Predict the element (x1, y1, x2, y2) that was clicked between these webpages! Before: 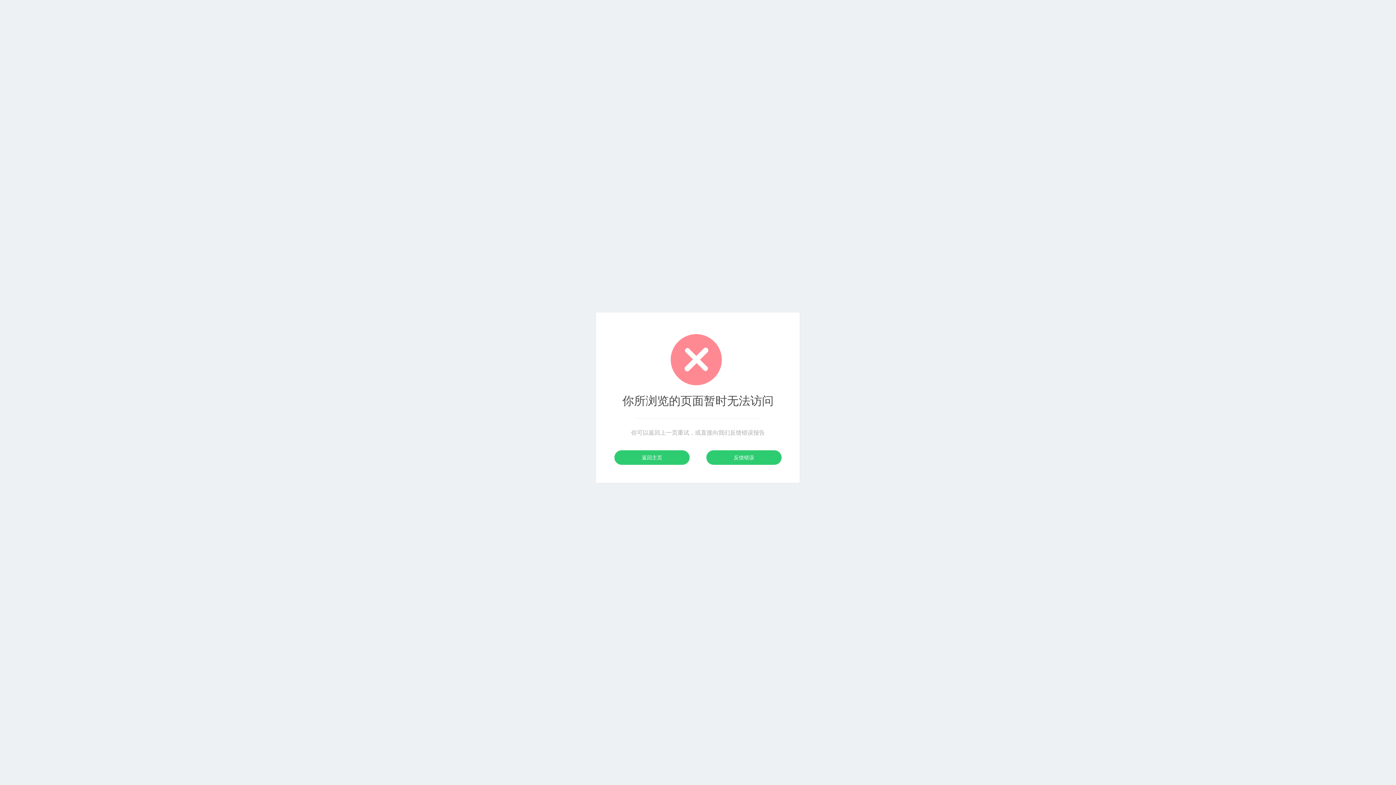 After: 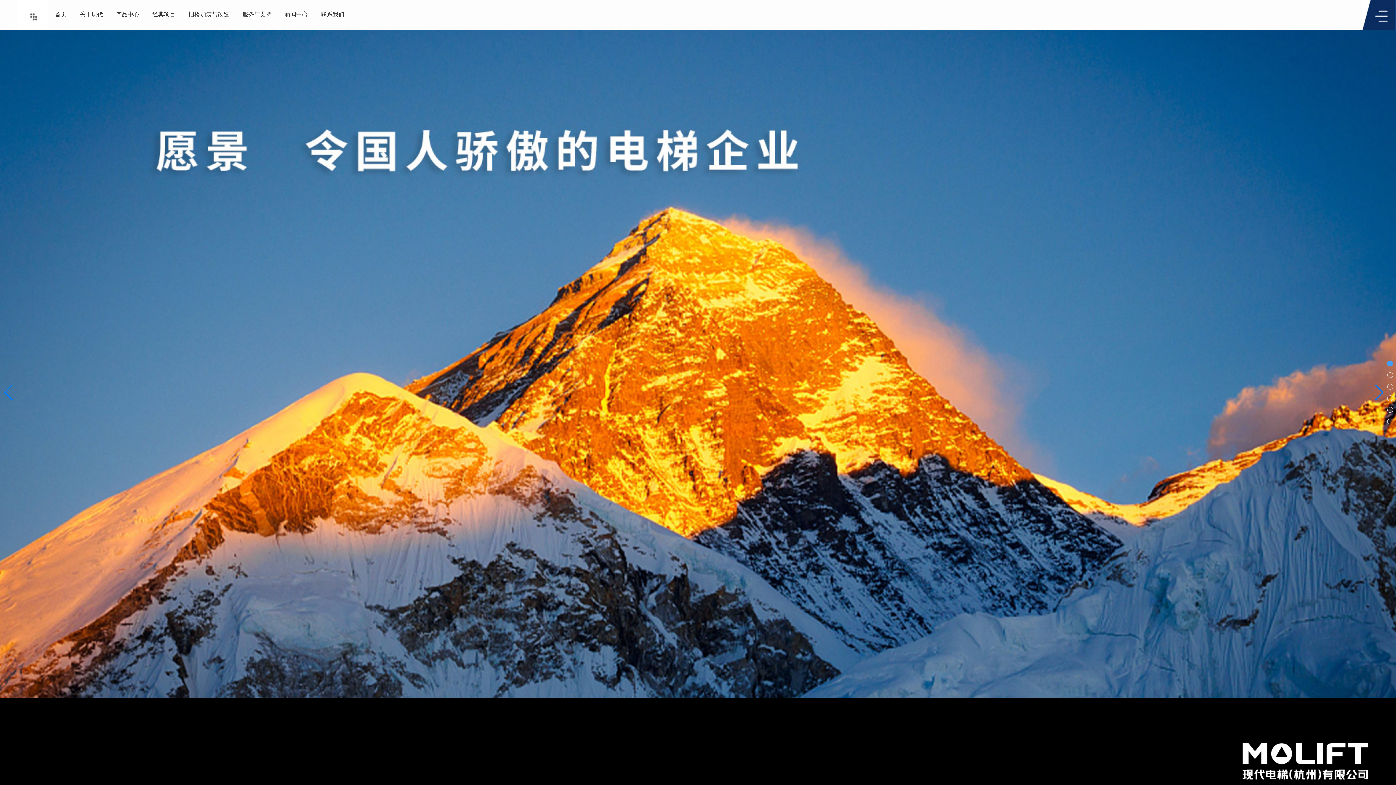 Action: bbox: (614, 450, 689, 465) label: 返回主页